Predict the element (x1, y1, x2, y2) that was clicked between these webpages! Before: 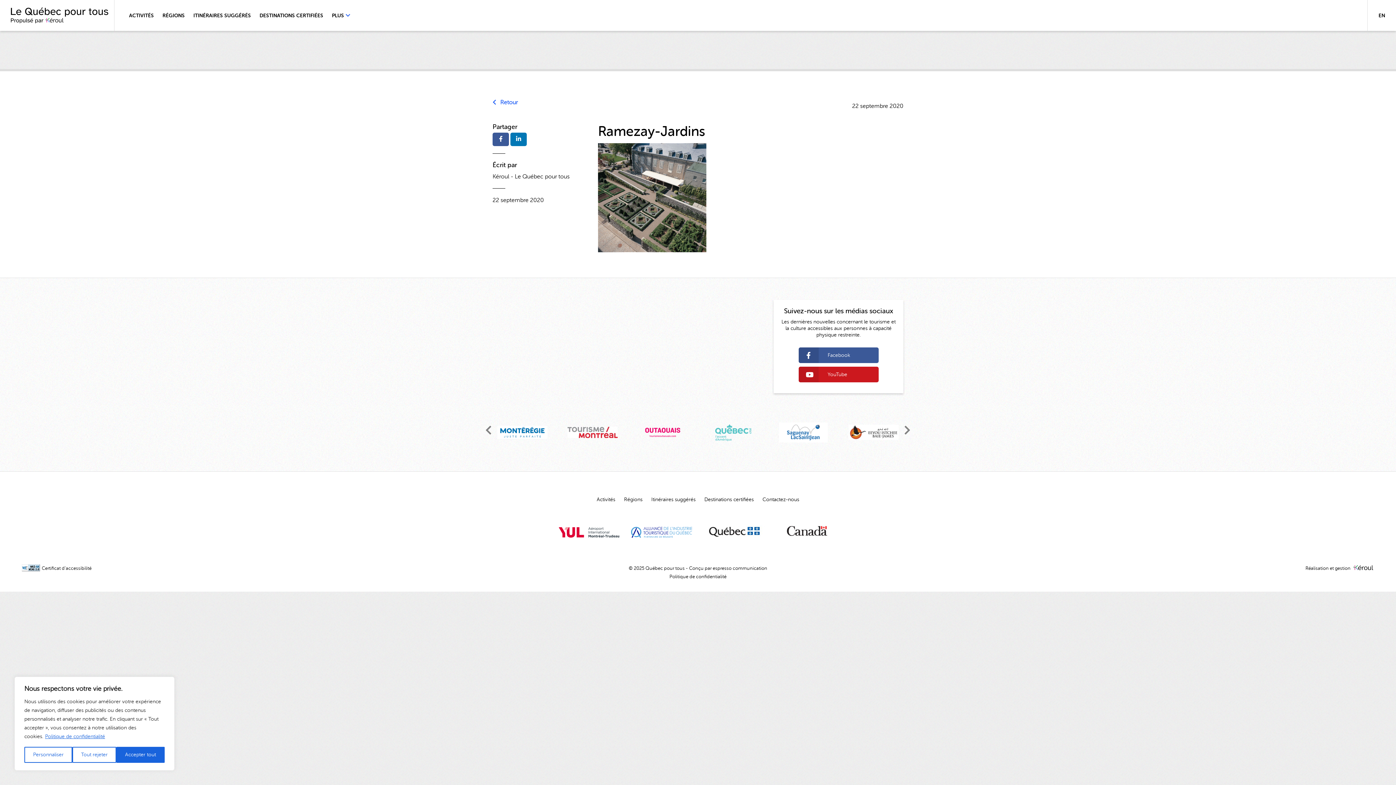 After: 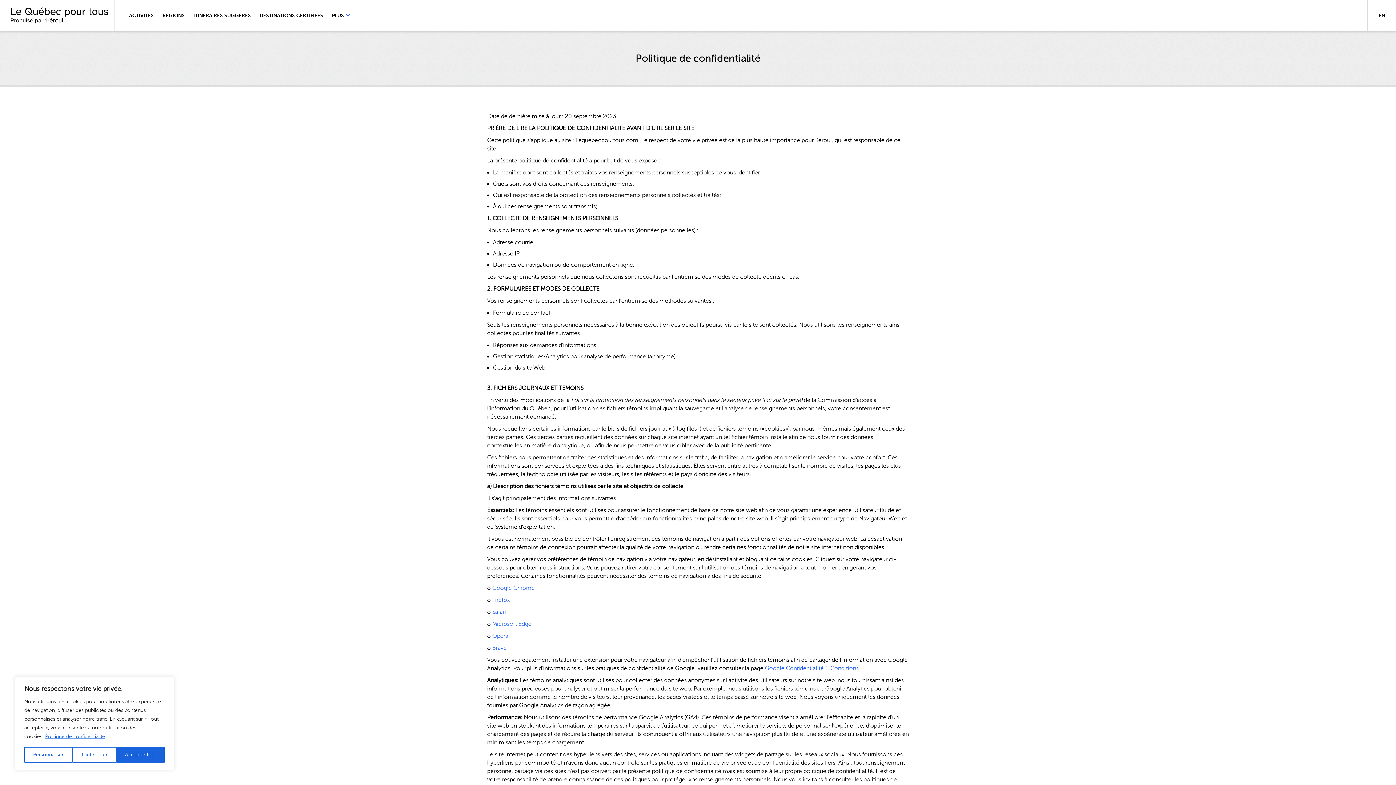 Action: label: Politique de confidentialité bbox: (669, 574, 726, 579)